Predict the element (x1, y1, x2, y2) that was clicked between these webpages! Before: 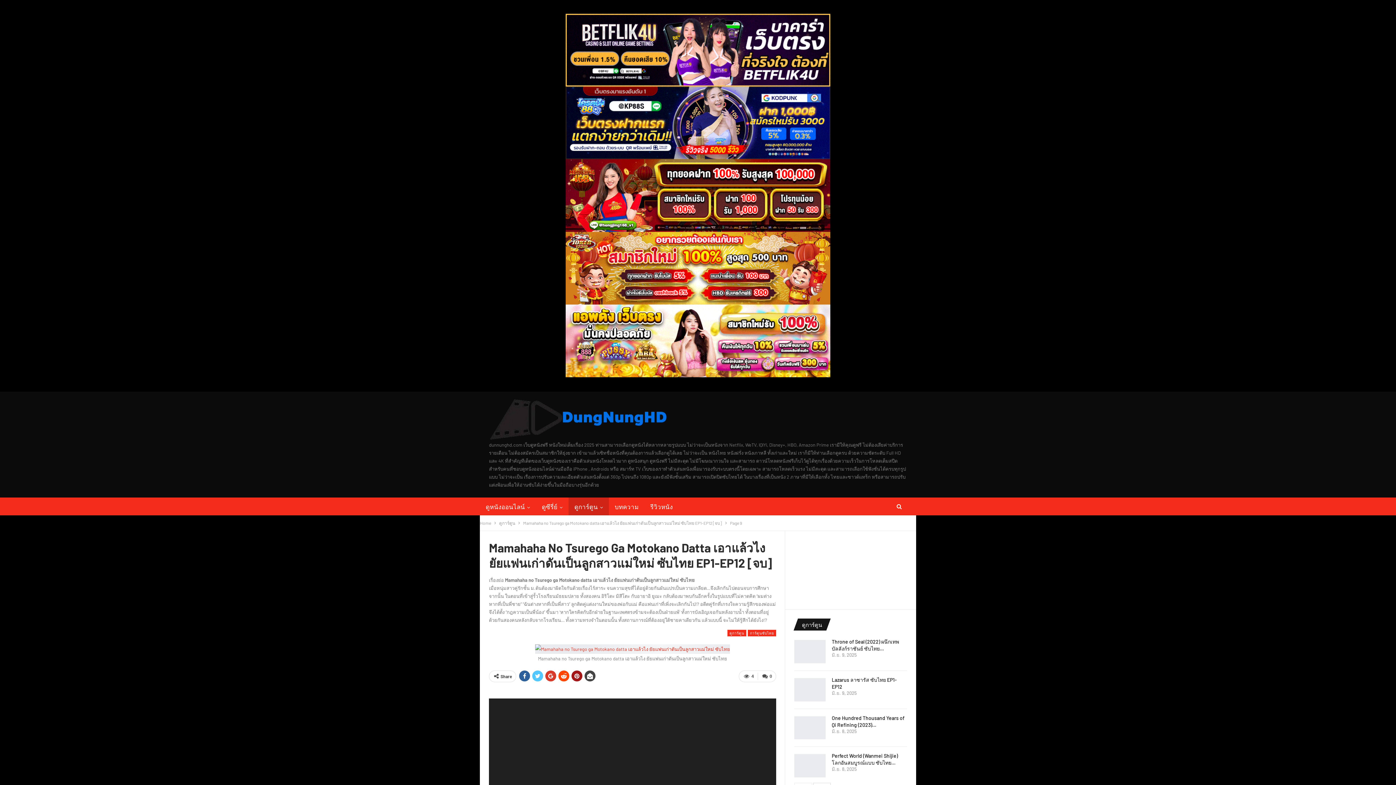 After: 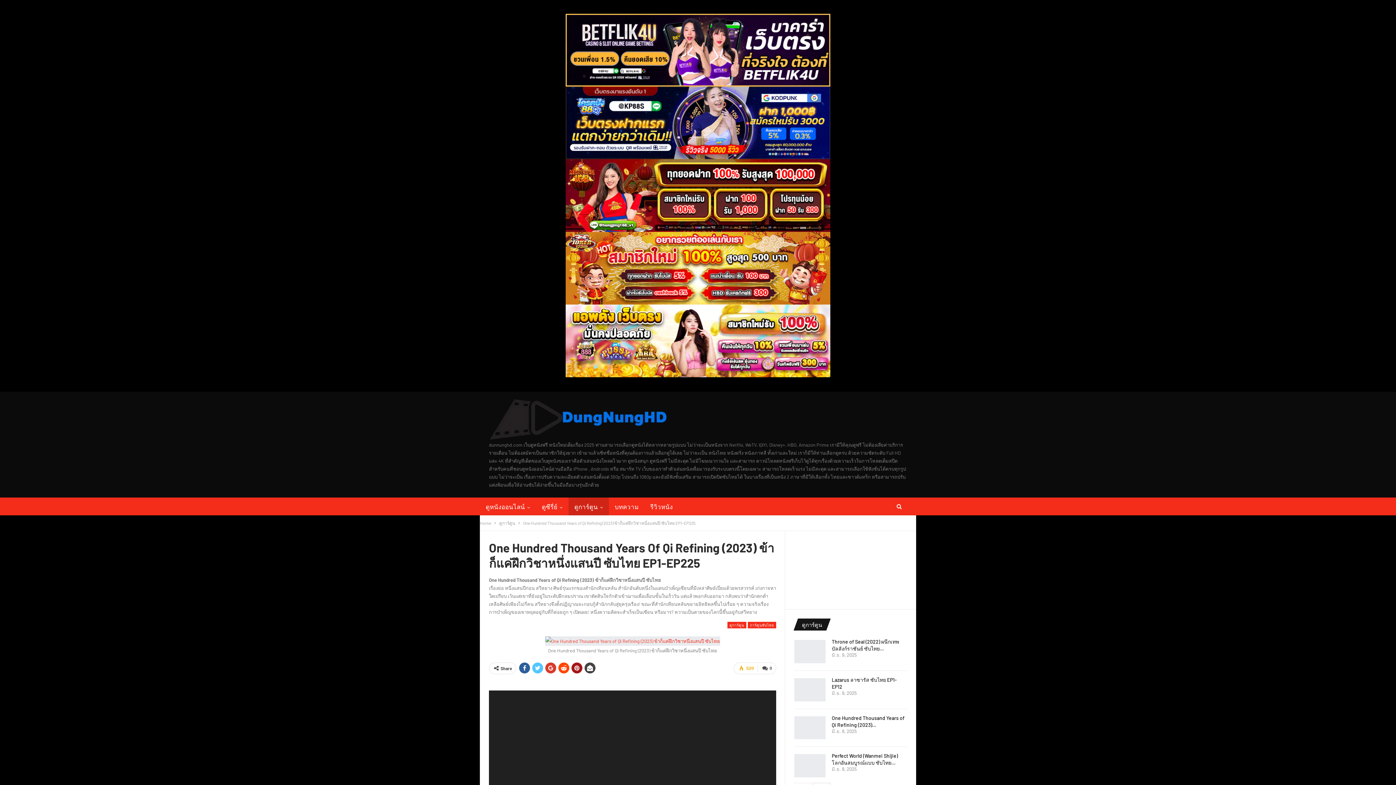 Action: bbox: (794, 716, 825, 739)